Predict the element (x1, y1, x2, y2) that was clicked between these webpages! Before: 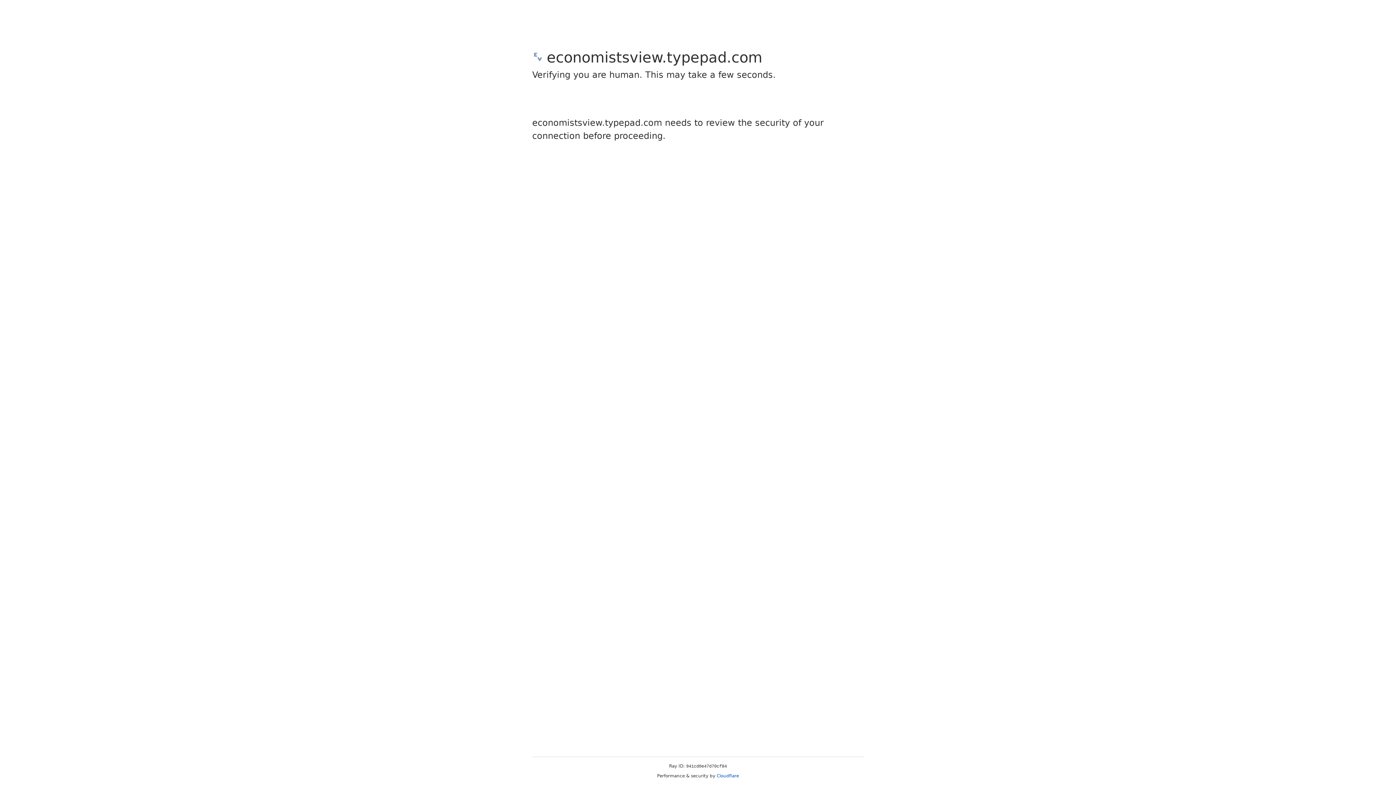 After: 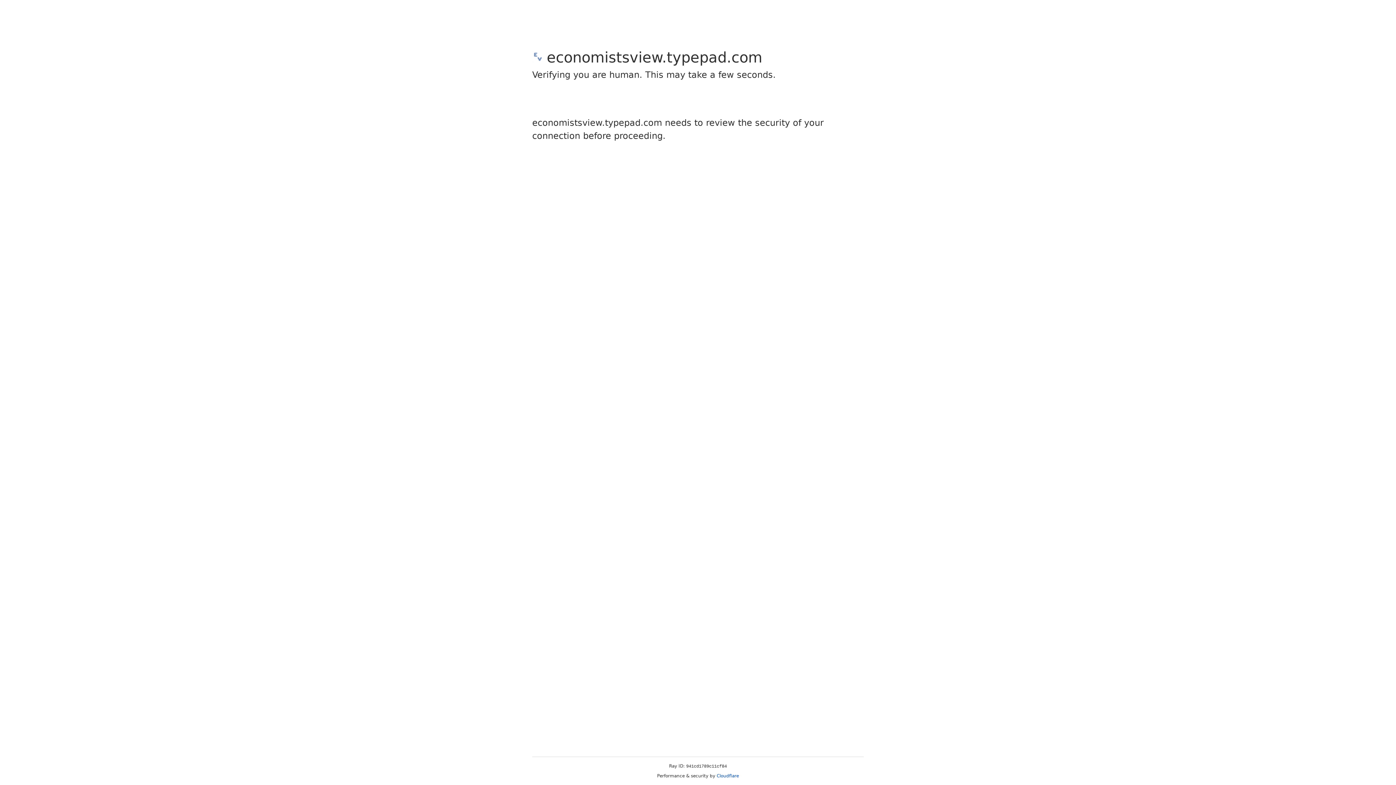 Action: bbox: (716, 773, 739, 778) label: Cloudflare